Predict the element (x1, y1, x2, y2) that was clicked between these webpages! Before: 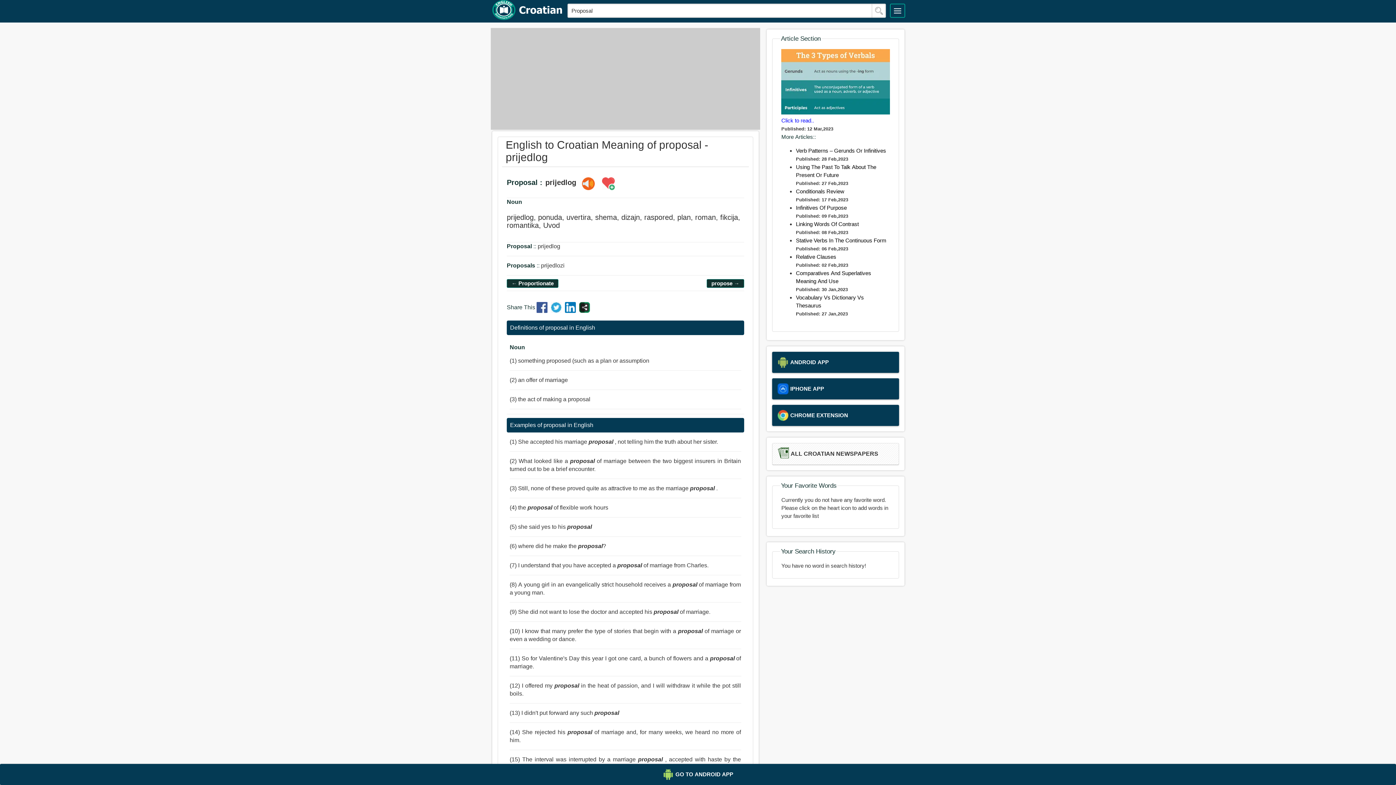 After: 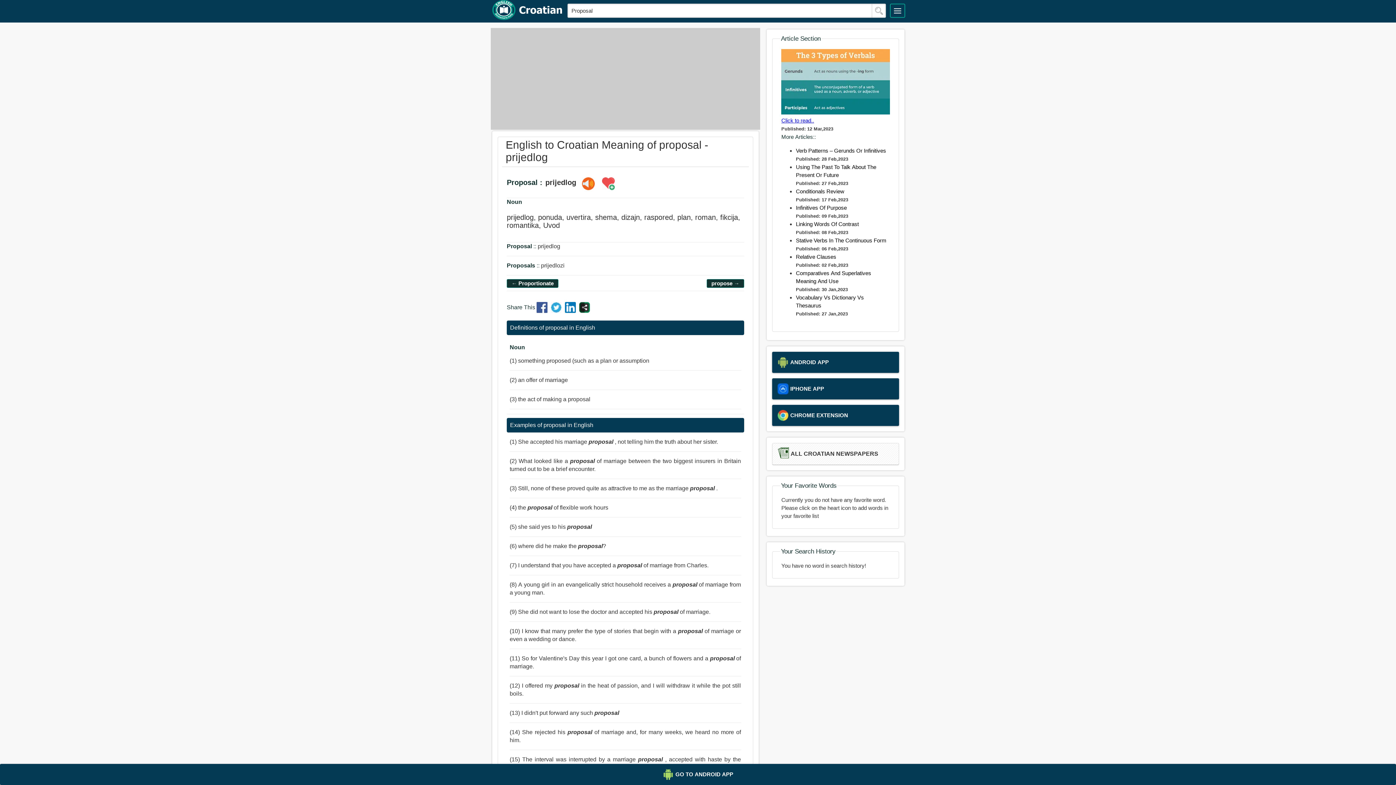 Action: label: Click to read.. bbox: (781, 117, 814, 123)